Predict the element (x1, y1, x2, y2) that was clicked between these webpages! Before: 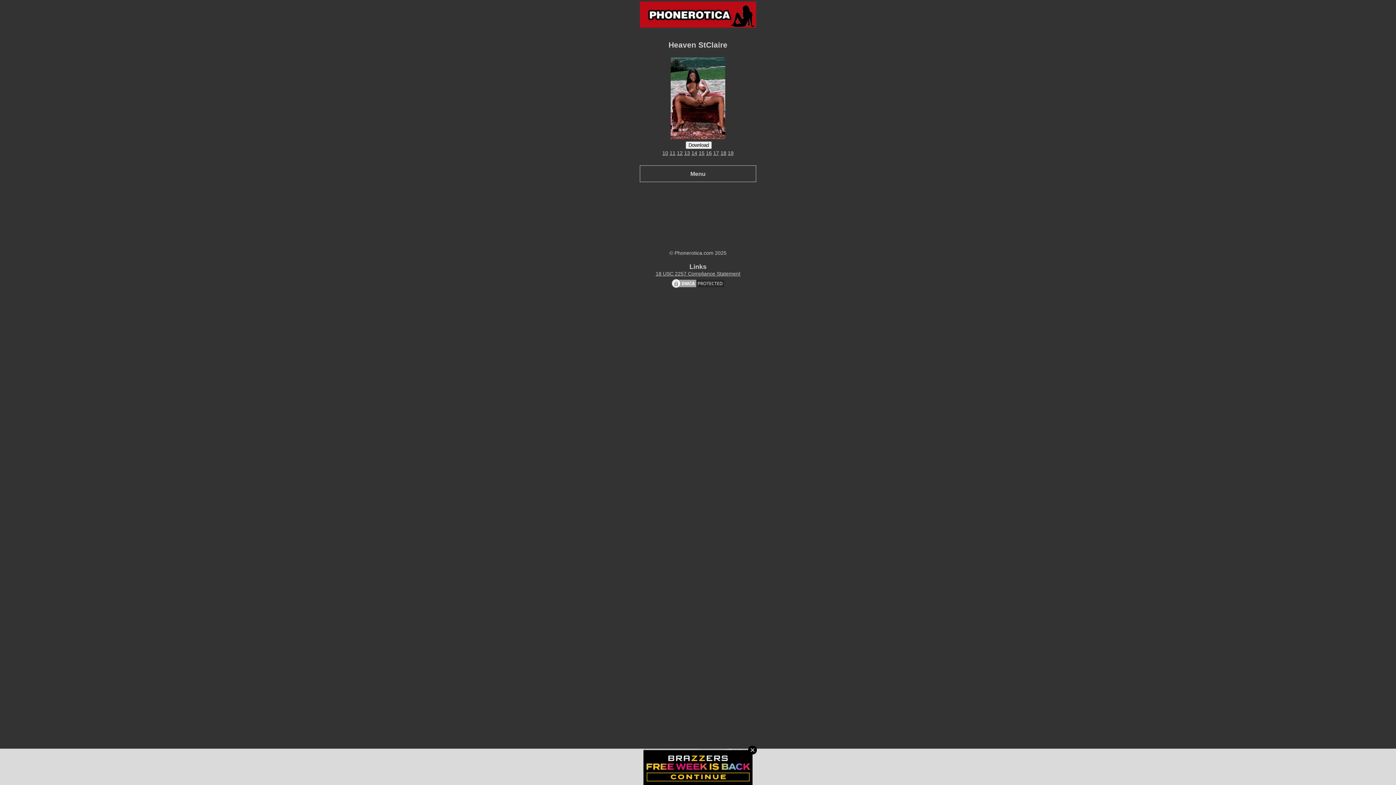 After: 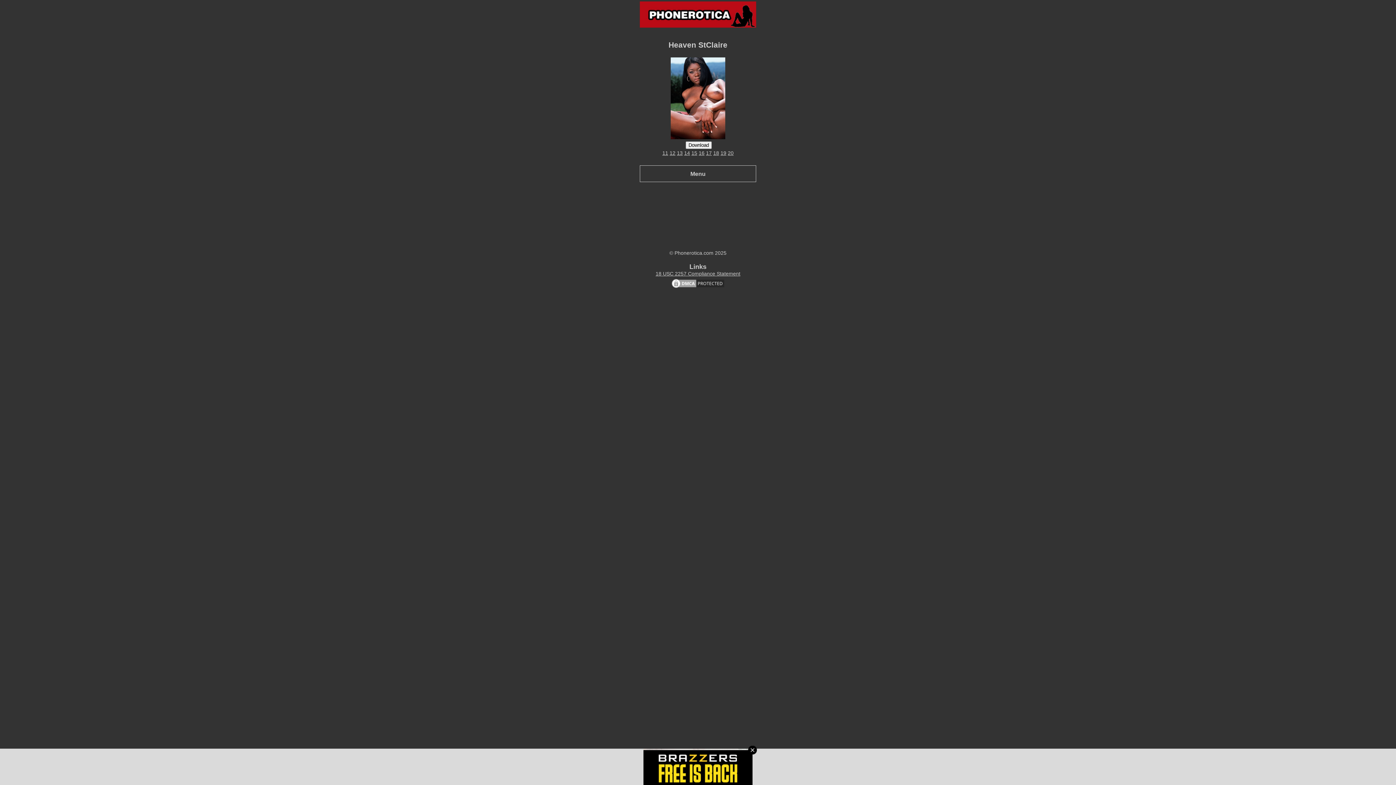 Action: label: 10 bbox: (662, 150, 668, 155)